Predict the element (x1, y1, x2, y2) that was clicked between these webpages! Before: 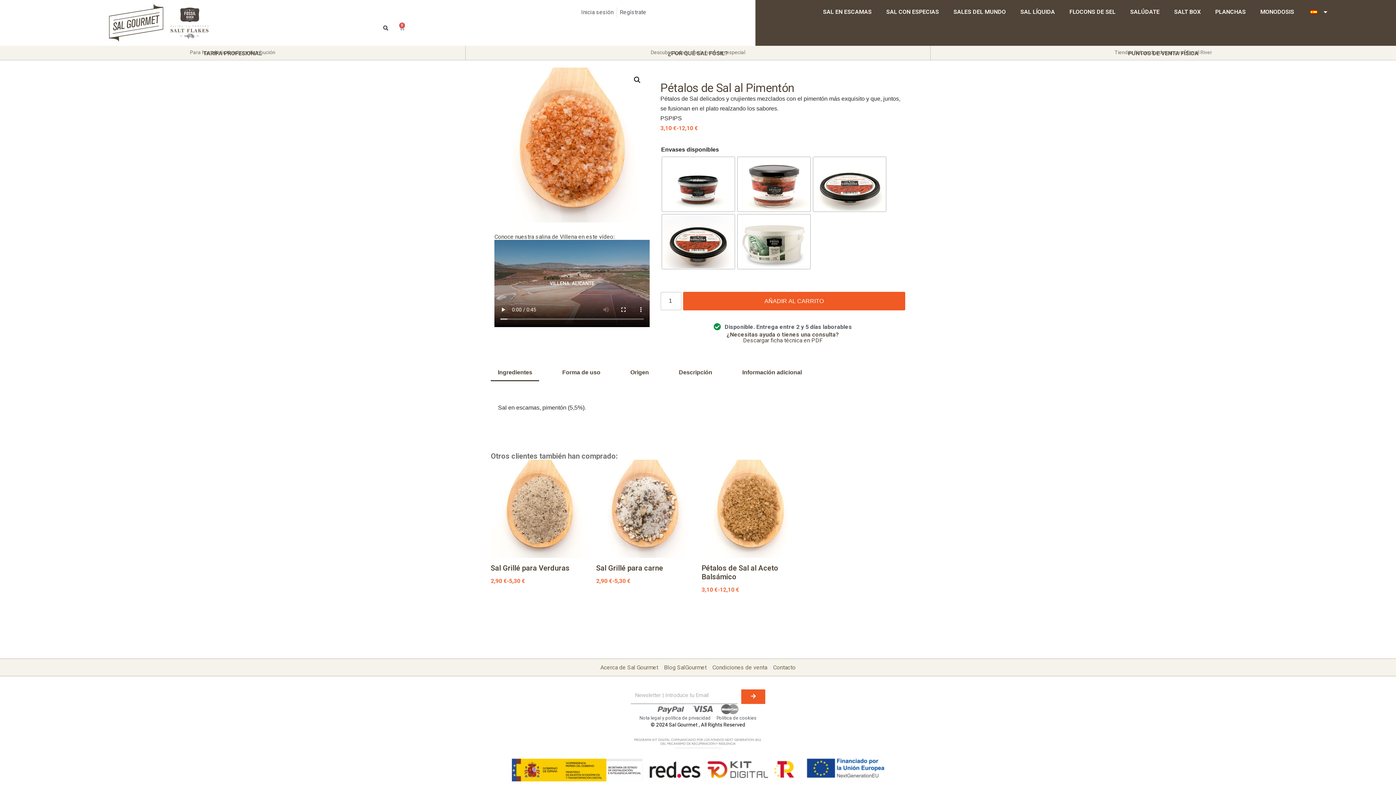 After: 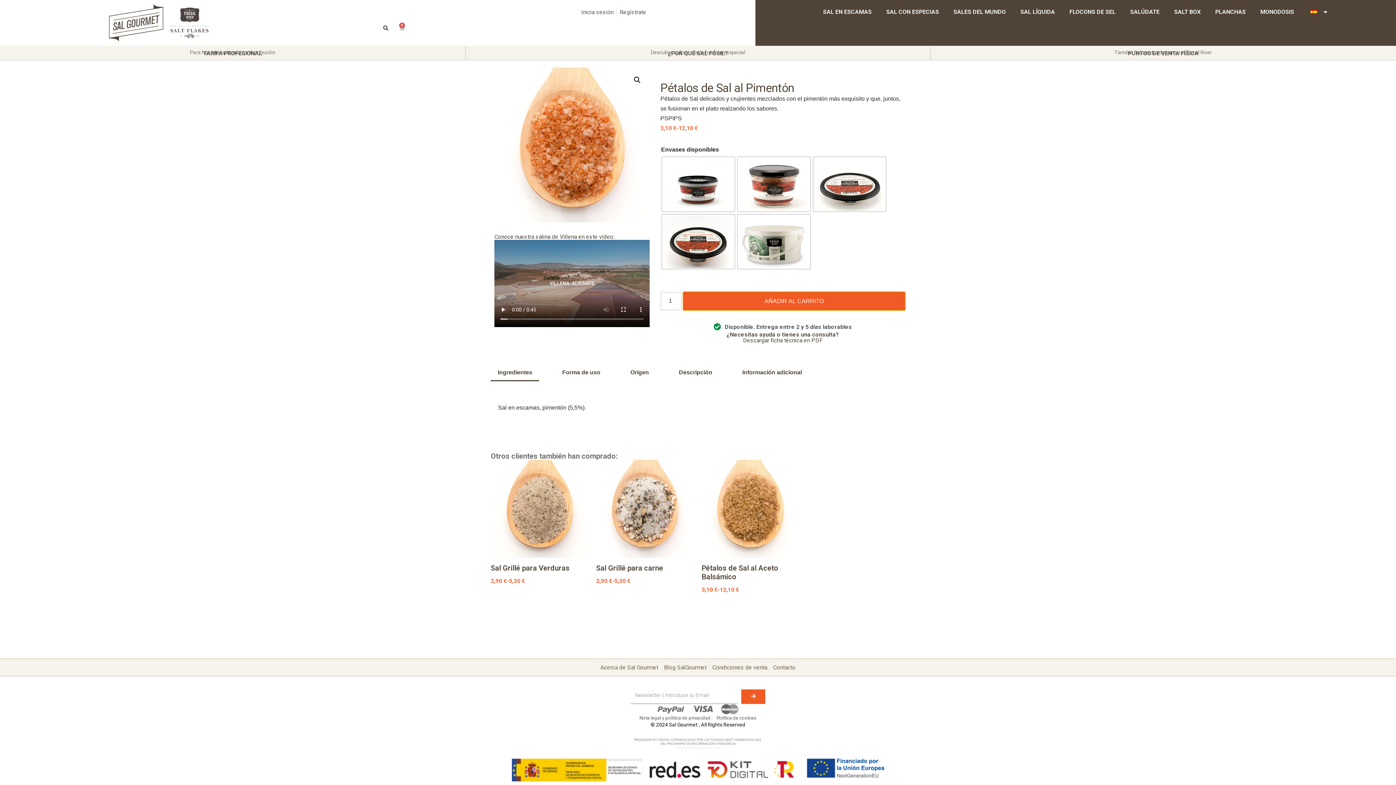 Action: label: AÑADIR AL CARRITO bbox: (683, 291, 905, 310)